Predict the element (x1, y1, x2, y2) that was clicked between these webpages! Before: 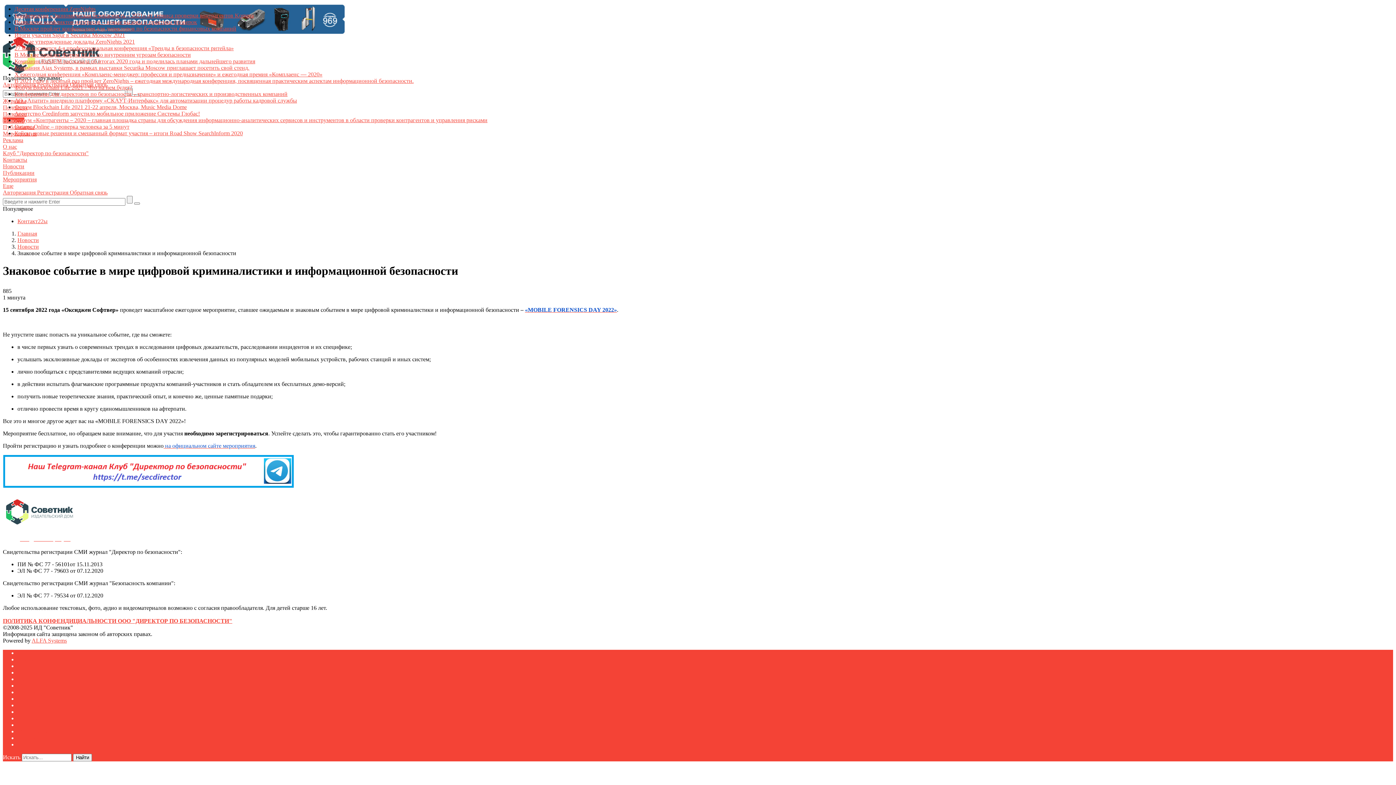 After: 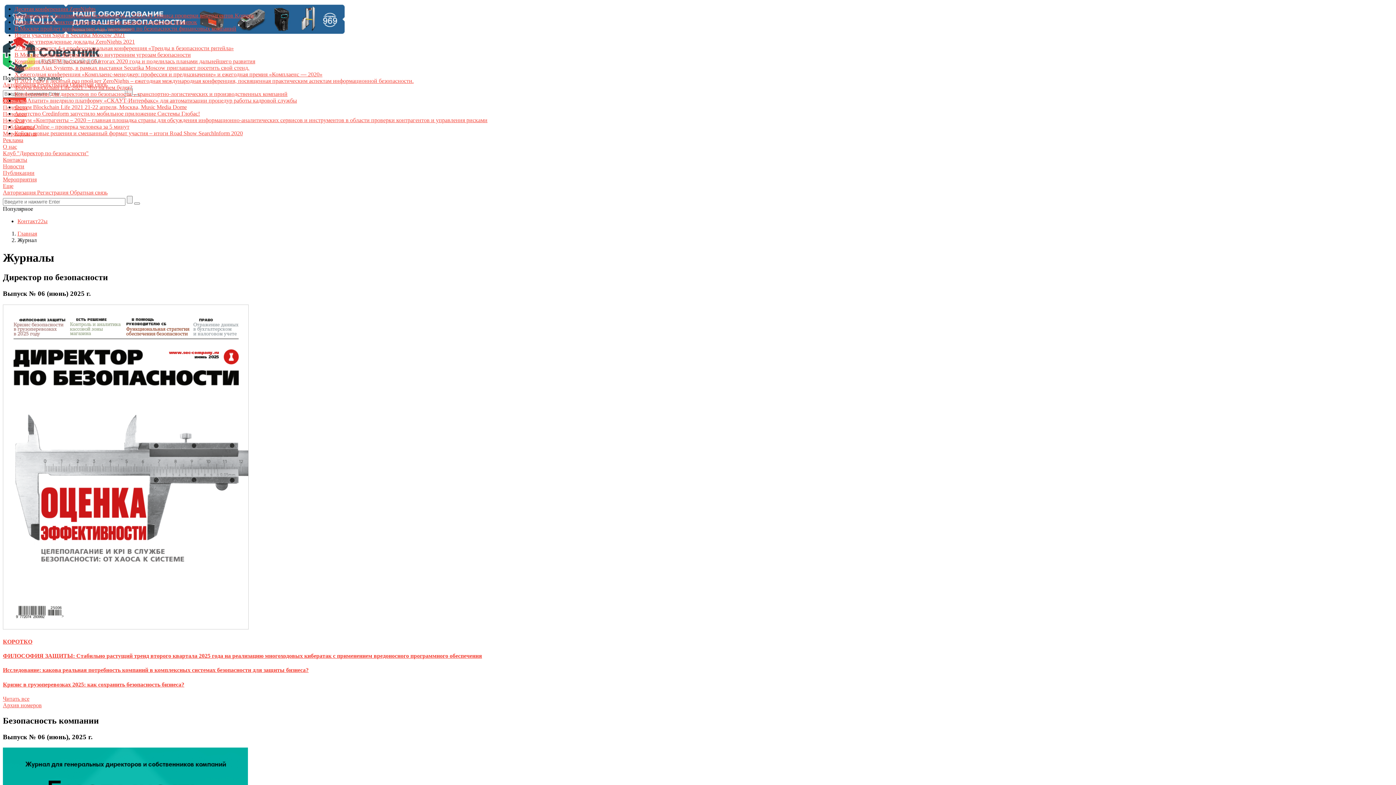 Action: label: Журналы bbox: (17, 650, 40, 656)